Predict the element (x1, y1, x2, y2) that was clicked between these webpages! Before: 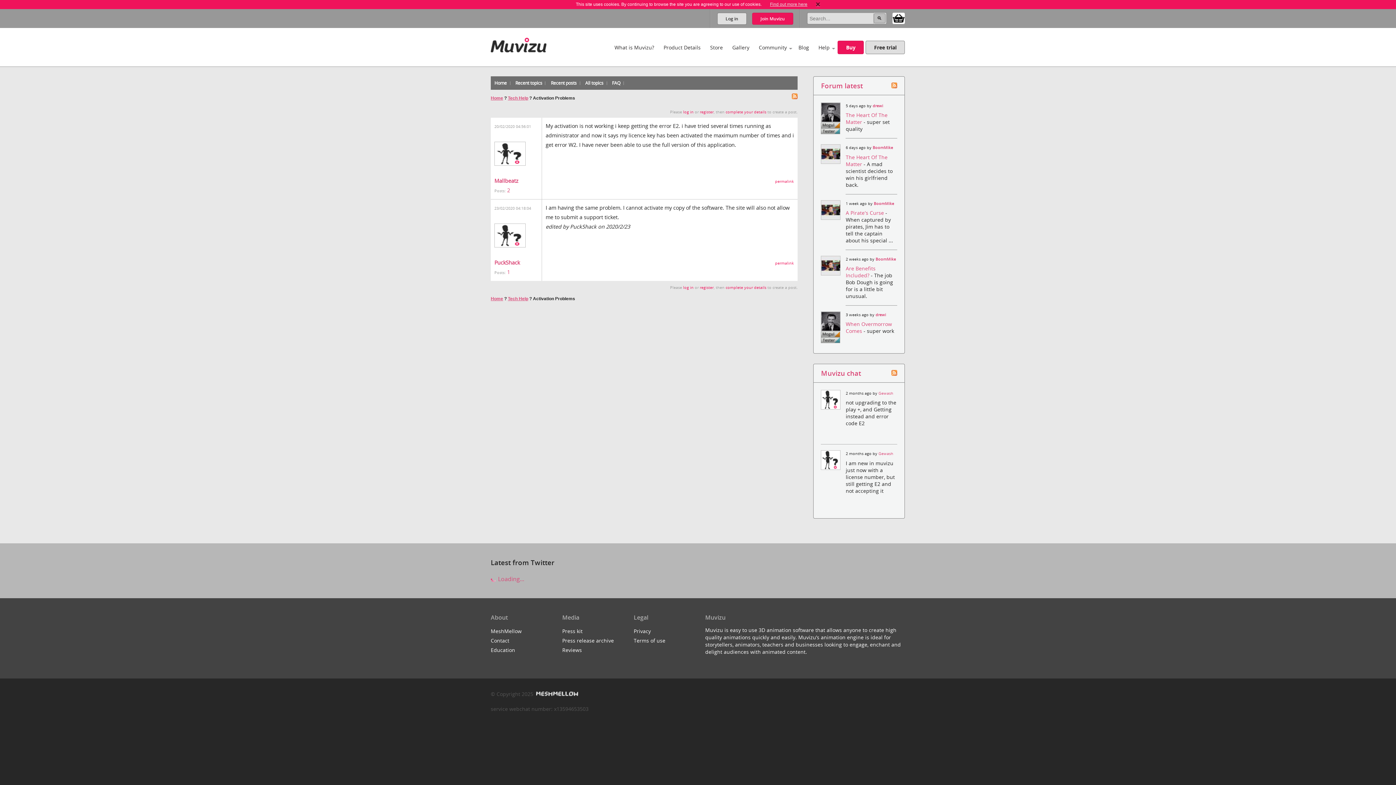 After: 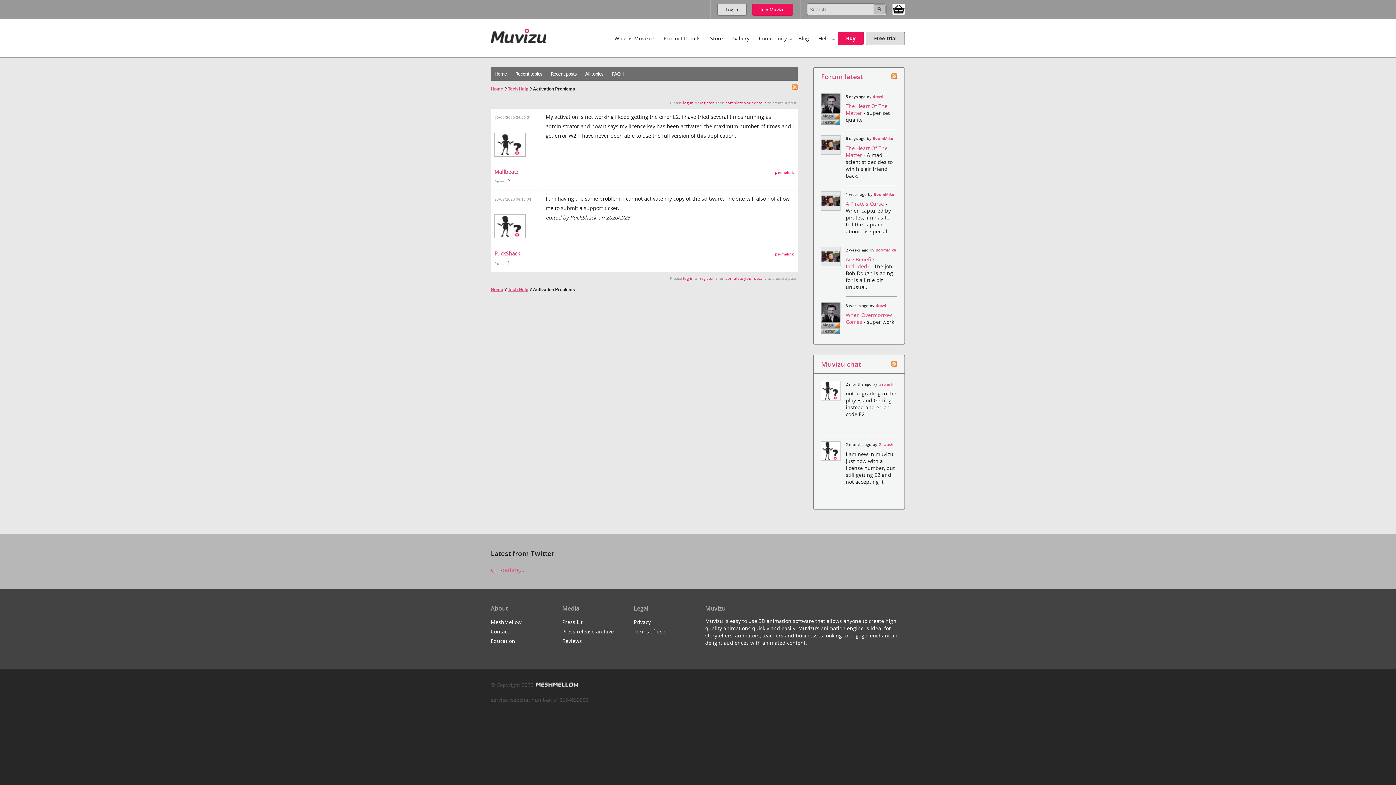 Action: bbox: (816, 1, 820, 6)